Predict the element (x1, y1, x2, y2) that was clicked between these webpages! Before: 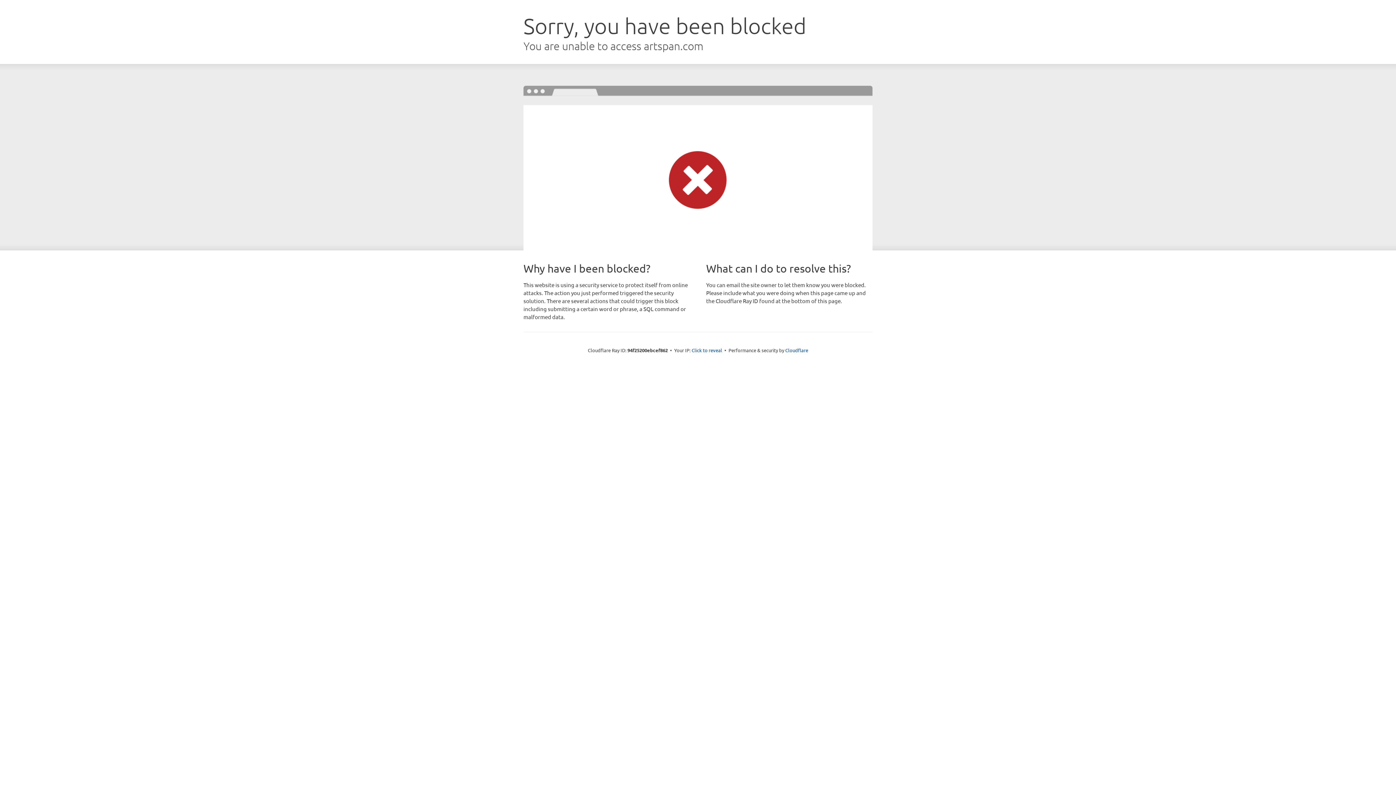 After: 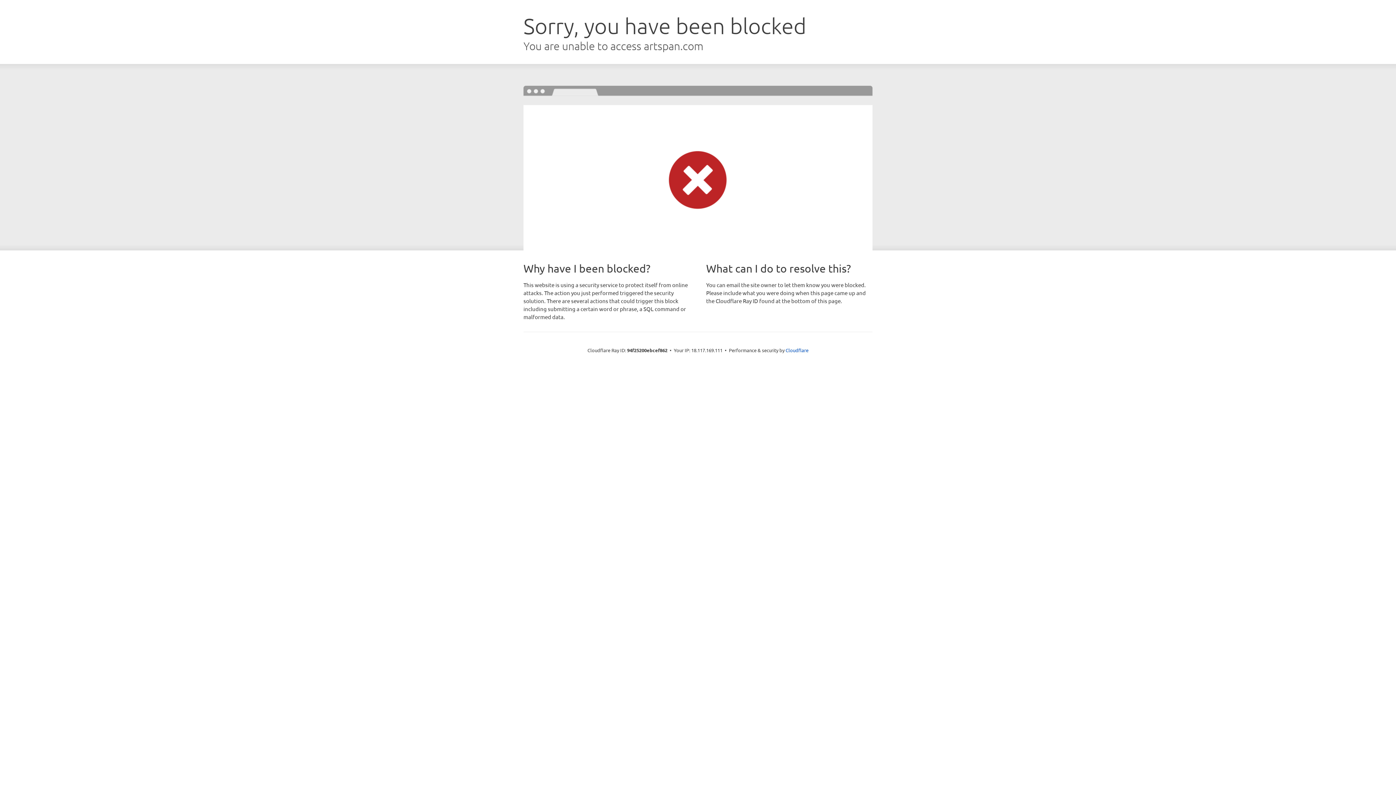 Action: label: Click to reveal bbox: (691, 346, 722, 353)